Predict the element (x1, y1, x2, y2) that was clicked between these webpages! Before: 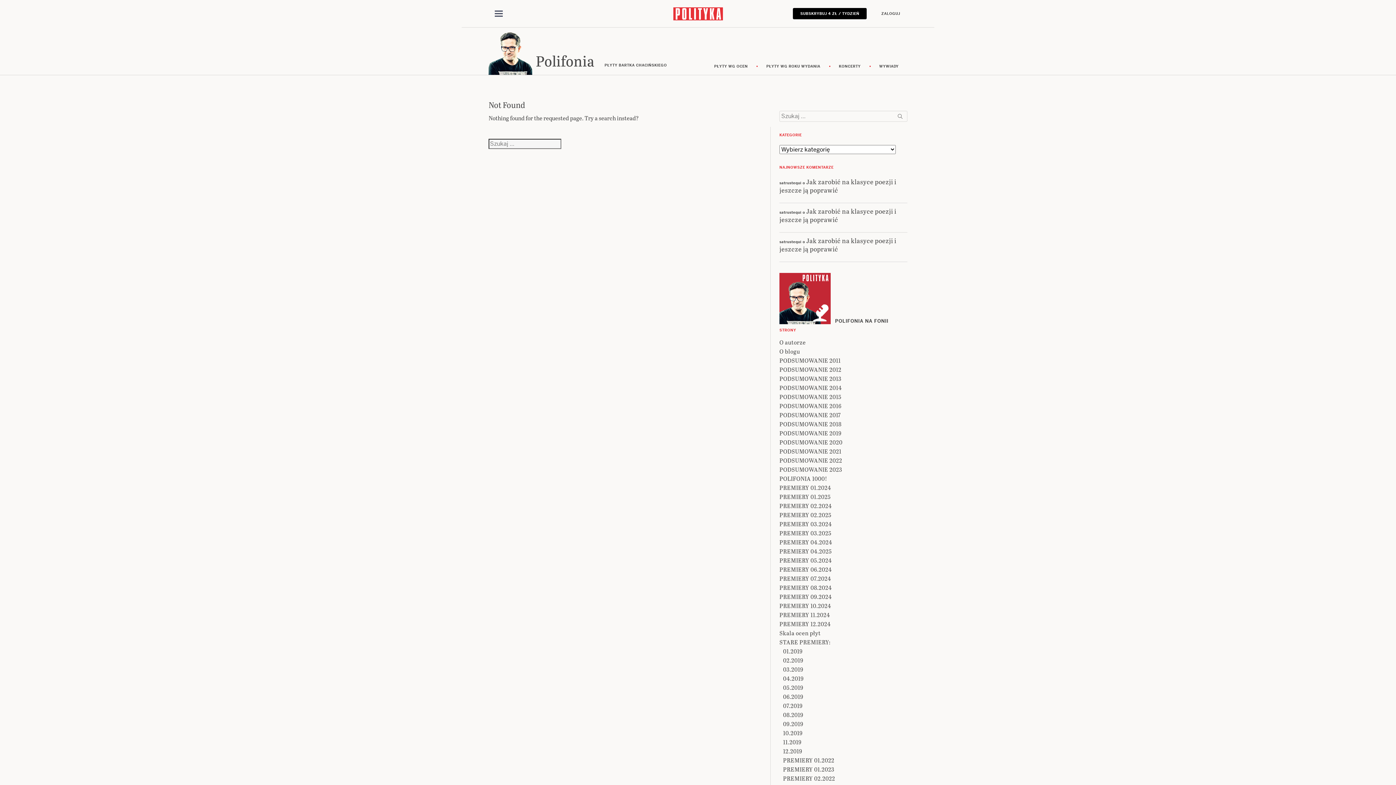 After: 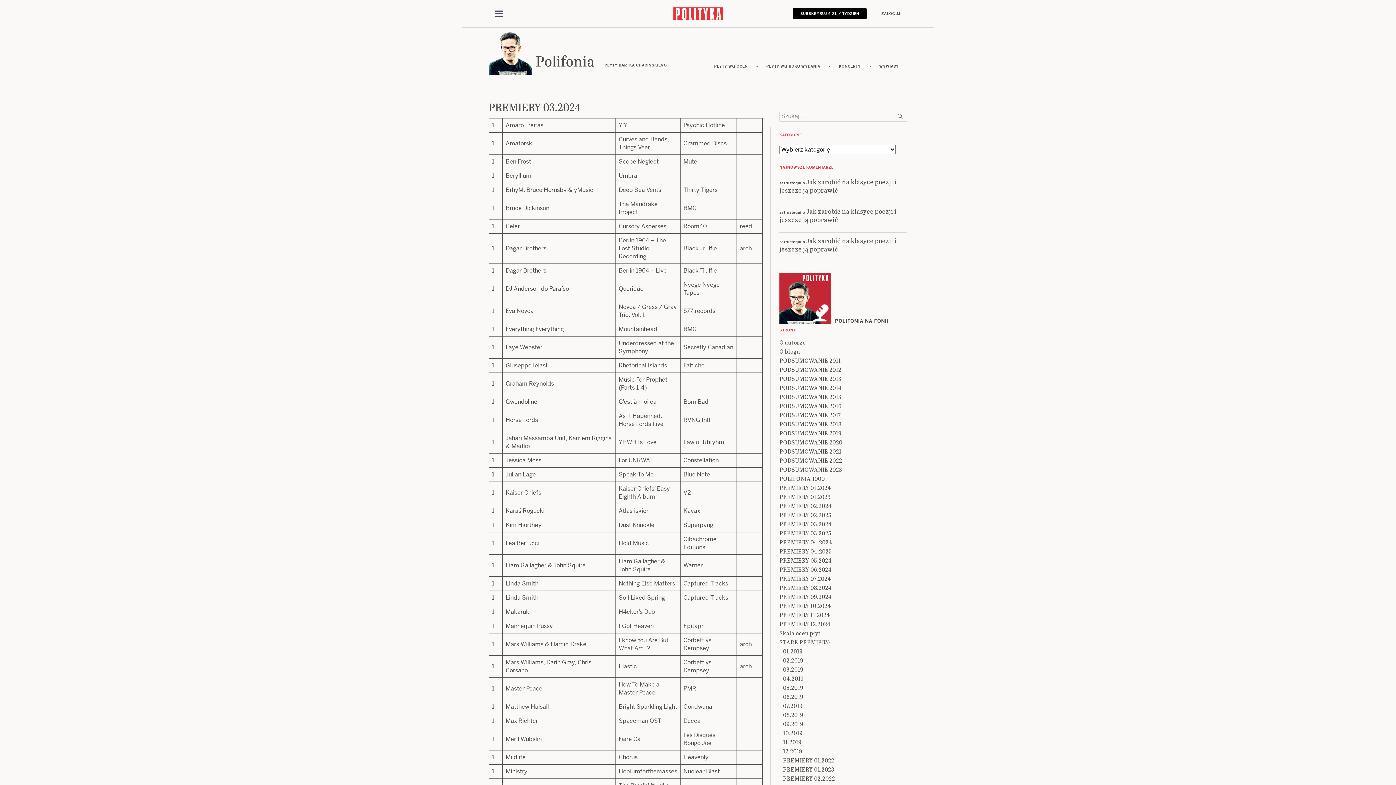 Action: bbox: (779, 520, 832, 528) label: PREMIERY 03.2024